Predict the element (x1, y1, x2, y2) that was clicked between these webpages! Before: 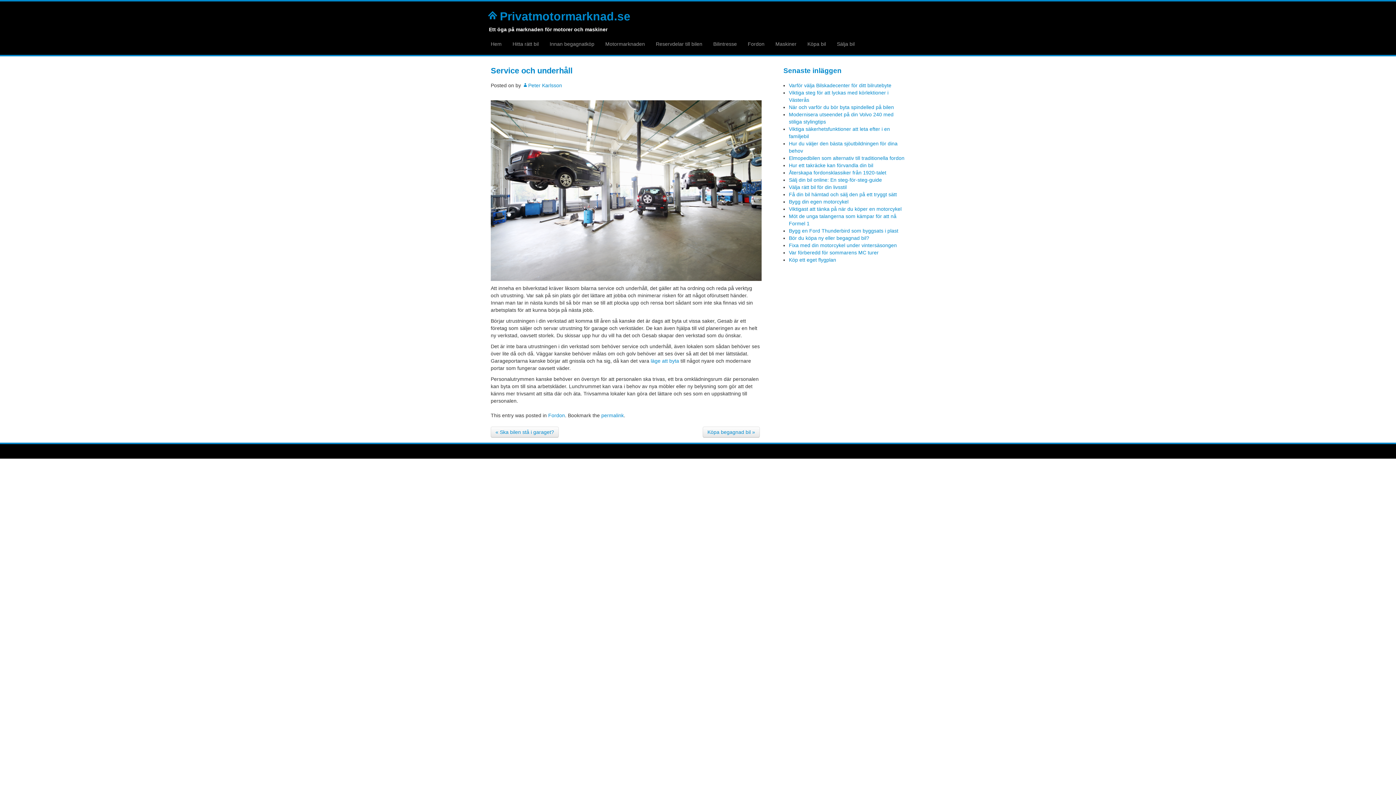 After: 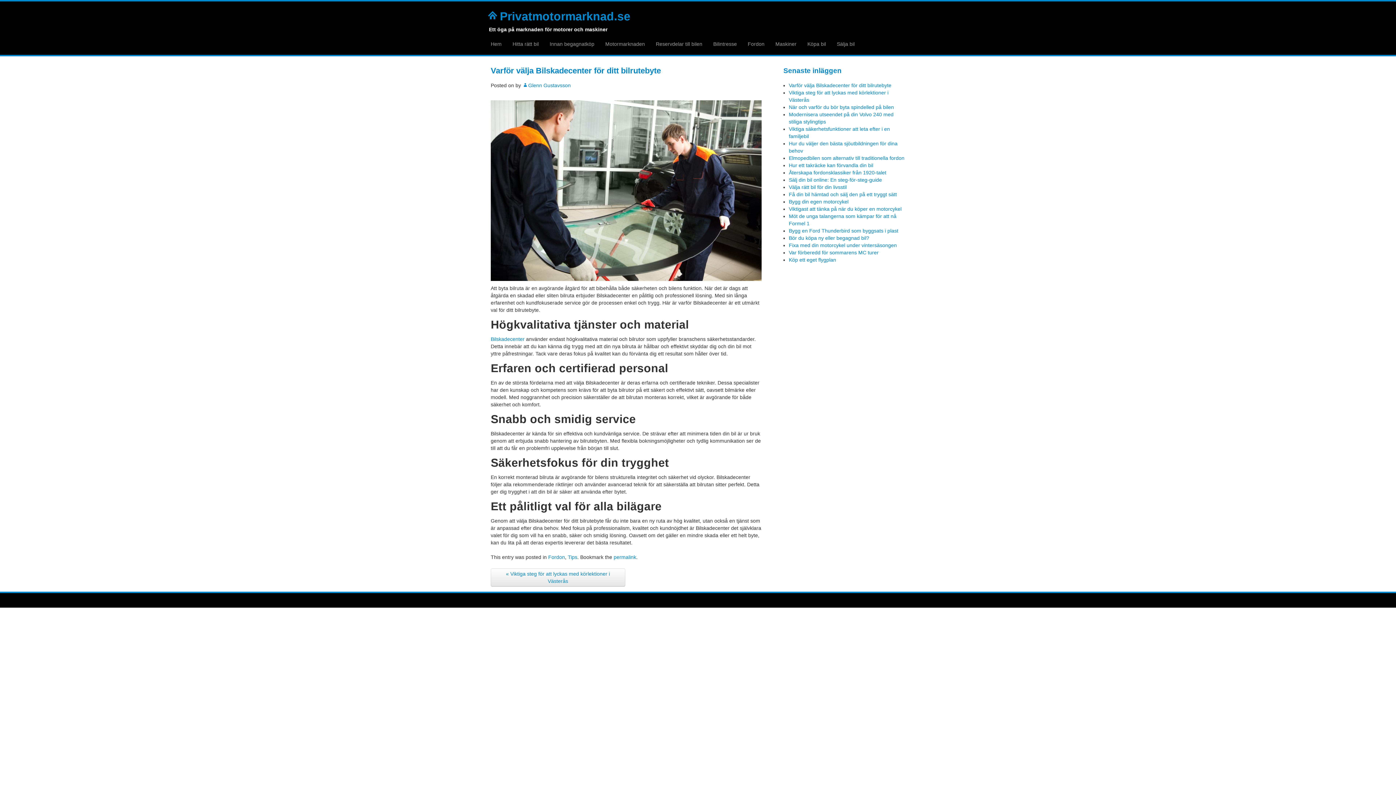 Action: bbox: (789, 82, 891, 88) label: Varför välja Bilskadecenter för ditt bilrutebyte